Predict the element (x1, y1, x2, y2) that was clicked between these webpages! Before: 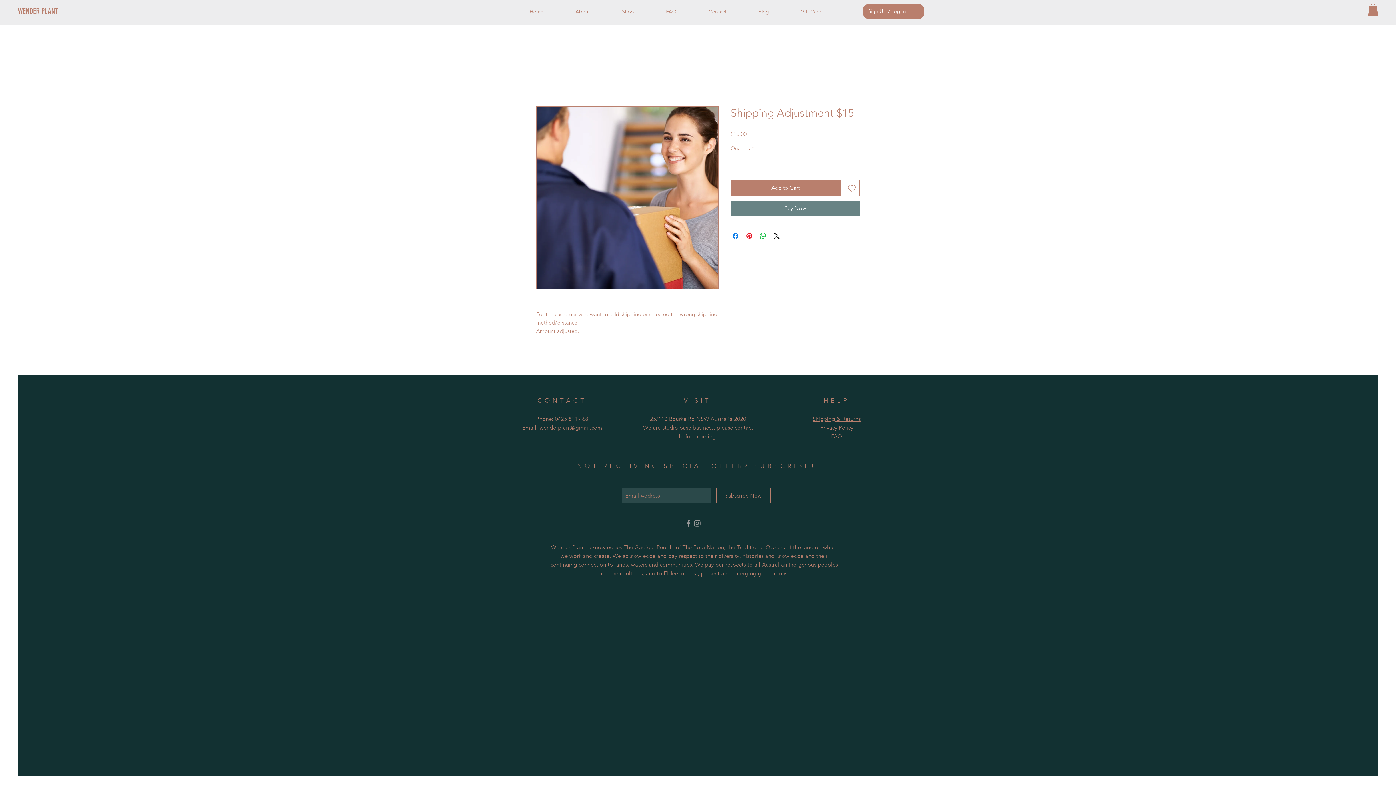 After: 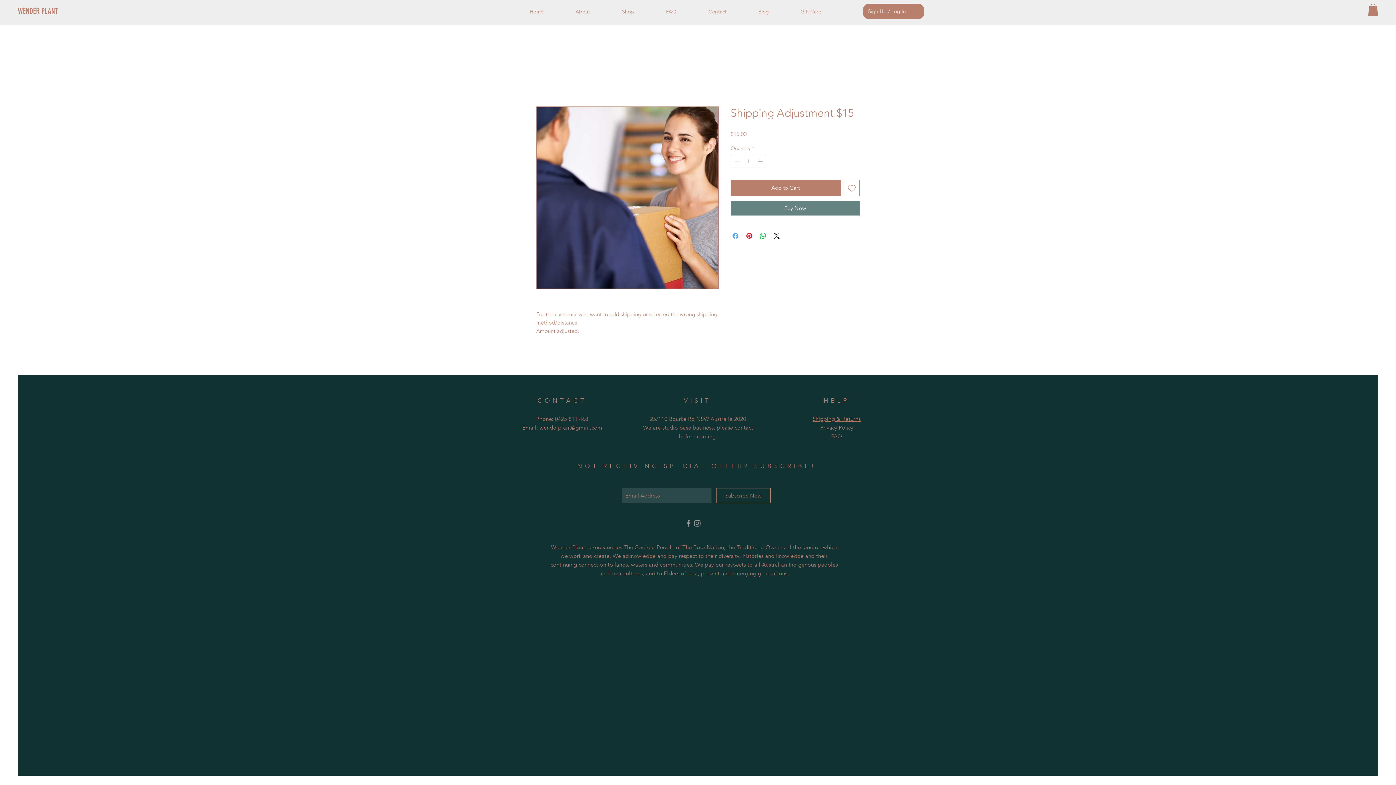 Action: label: Share on Facebook bbox: (731, 231, 740, 240)